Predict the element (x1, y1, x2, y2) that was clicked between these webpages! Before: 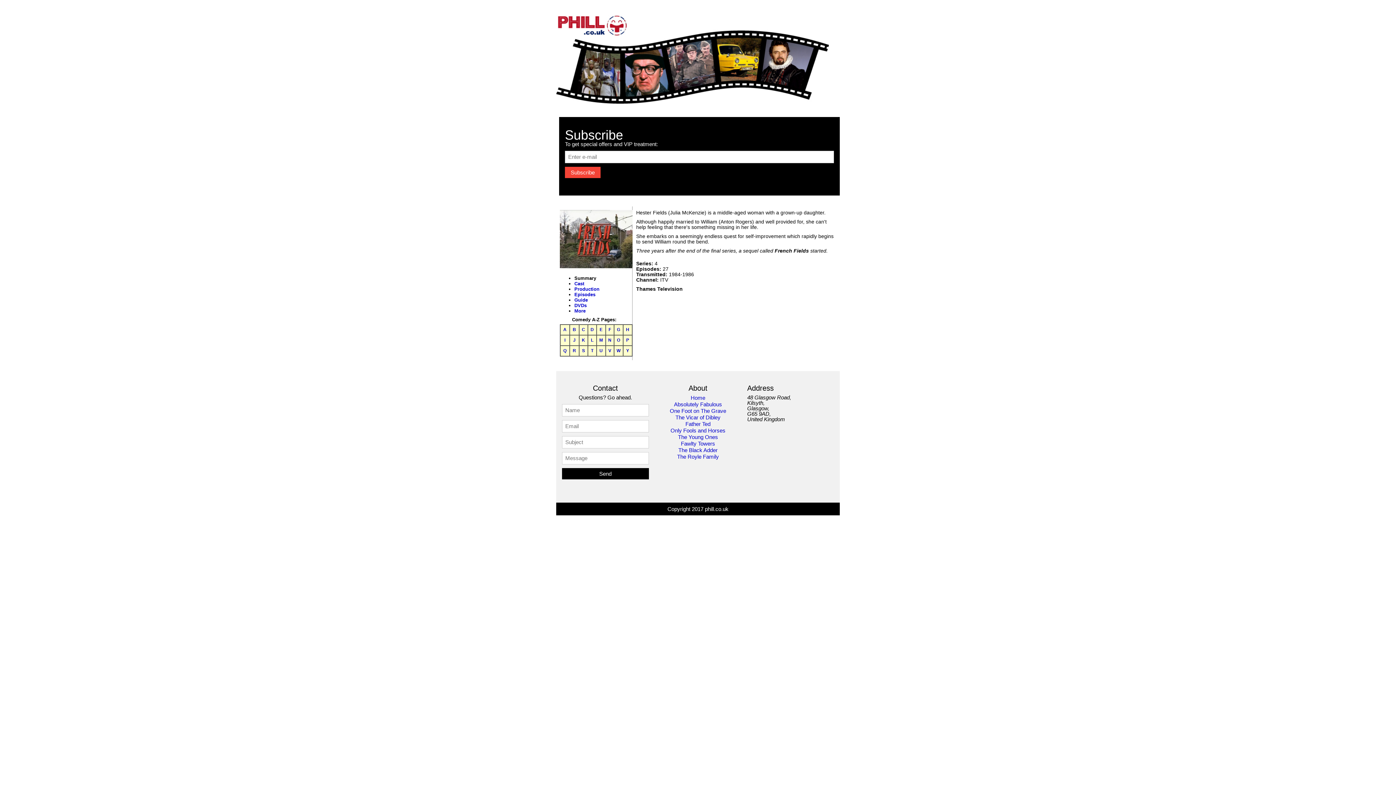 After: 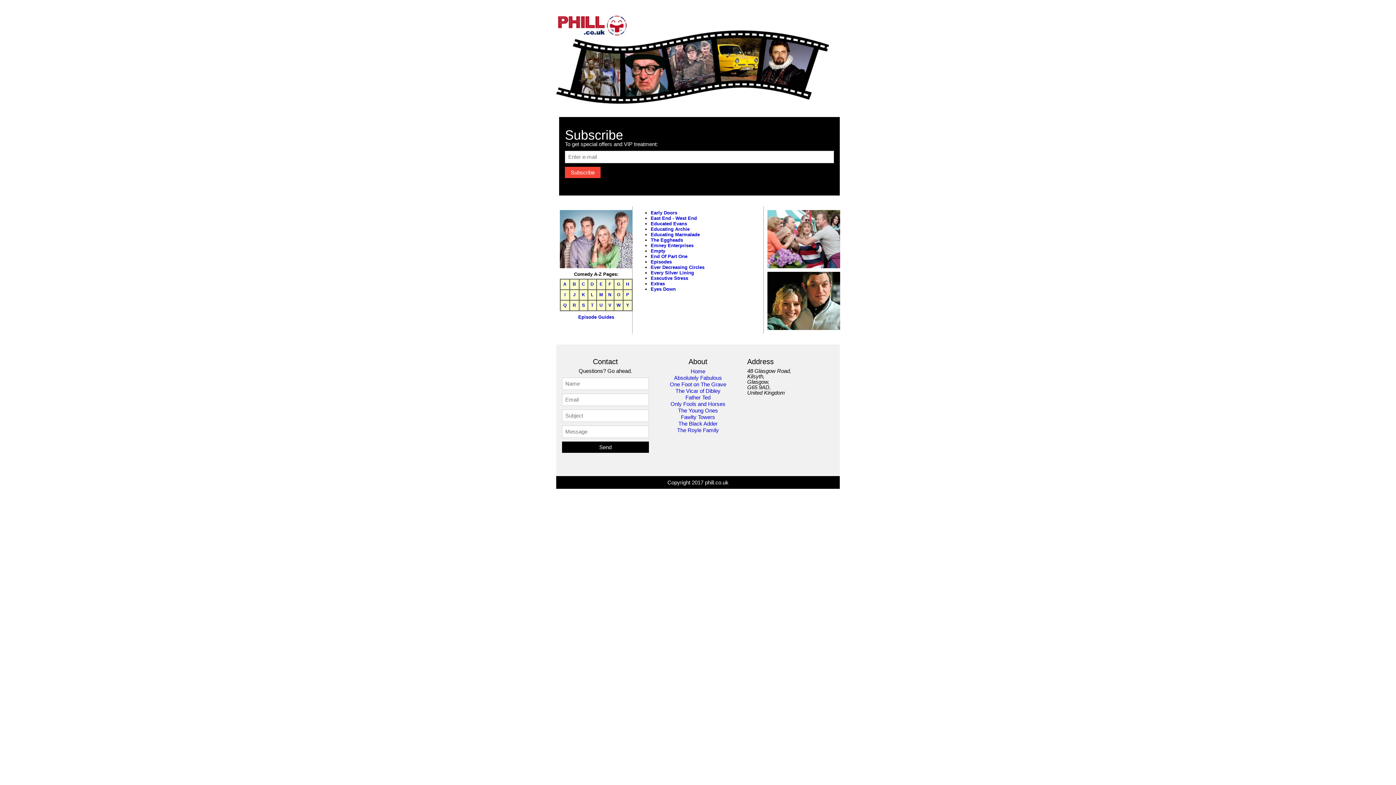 Action: label: E bbox: (599, 326, 602, 332)